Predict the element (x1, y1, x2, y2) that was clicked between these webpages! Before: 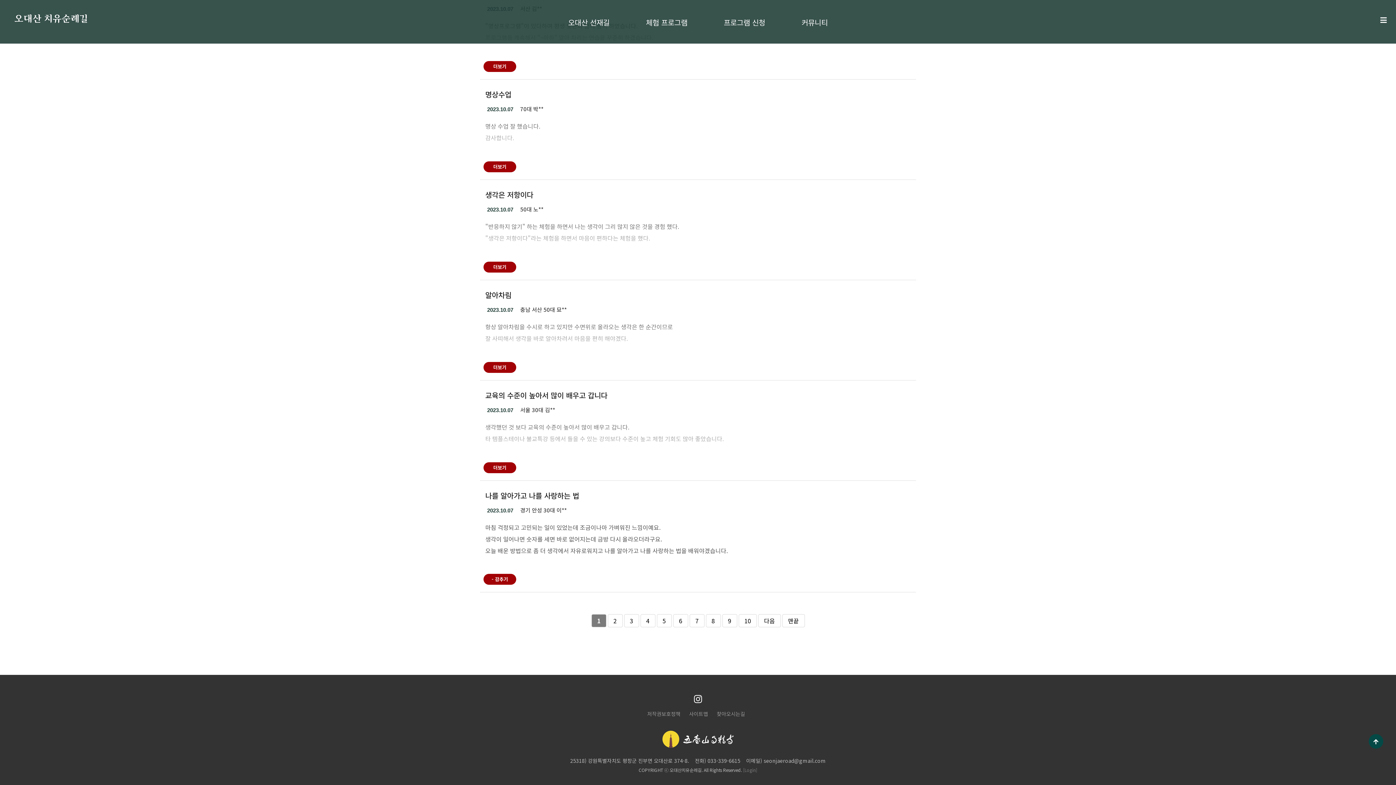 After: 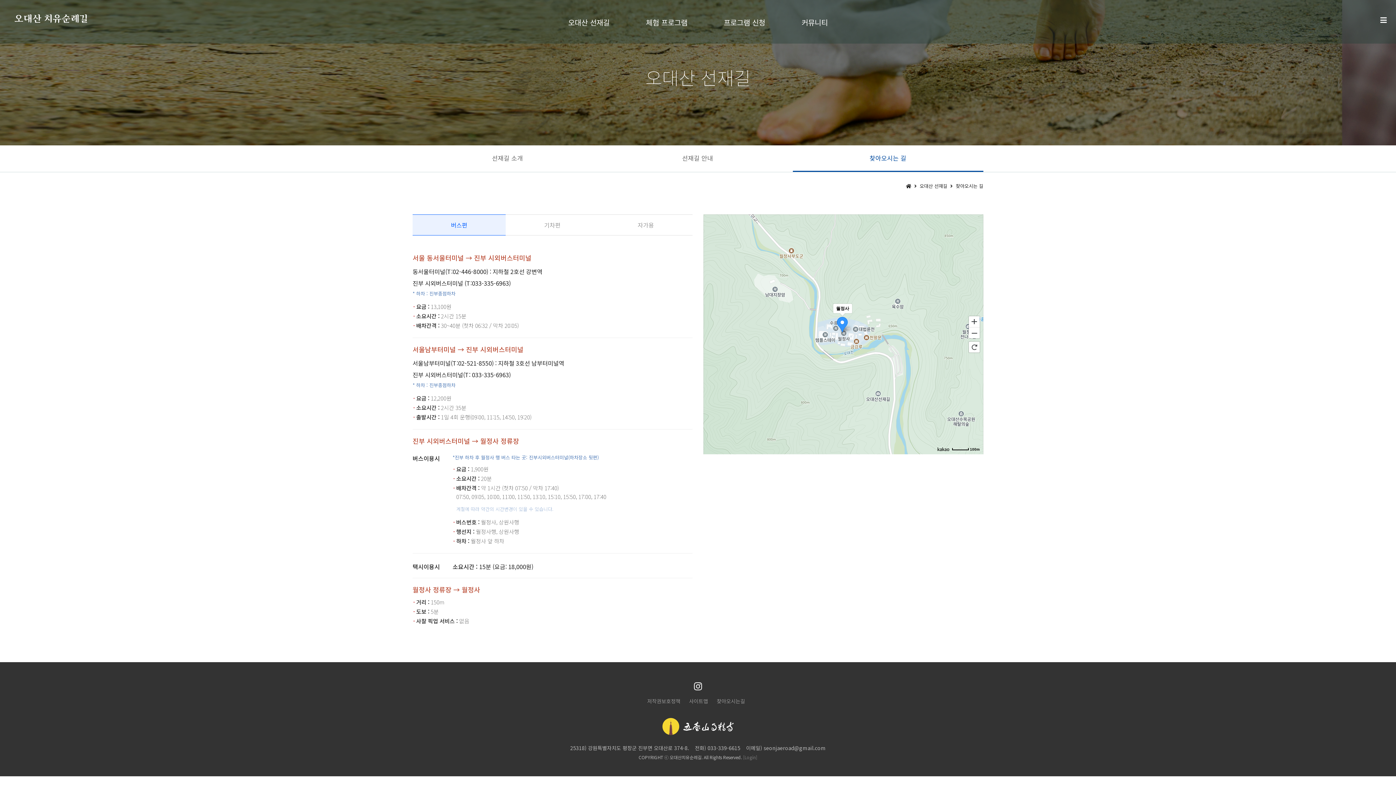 Action: label: 찾아오시는길 bbox: (716, 710, 745, 717)